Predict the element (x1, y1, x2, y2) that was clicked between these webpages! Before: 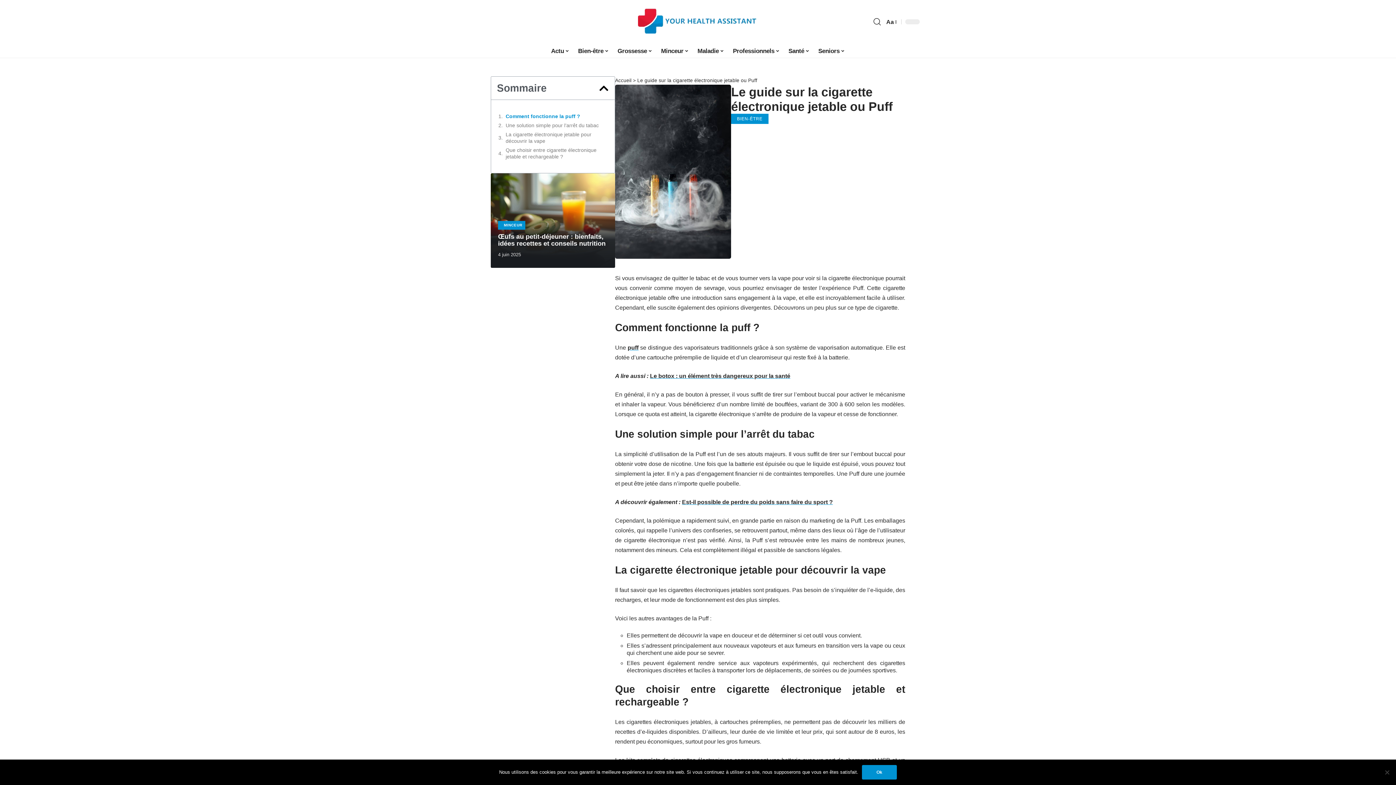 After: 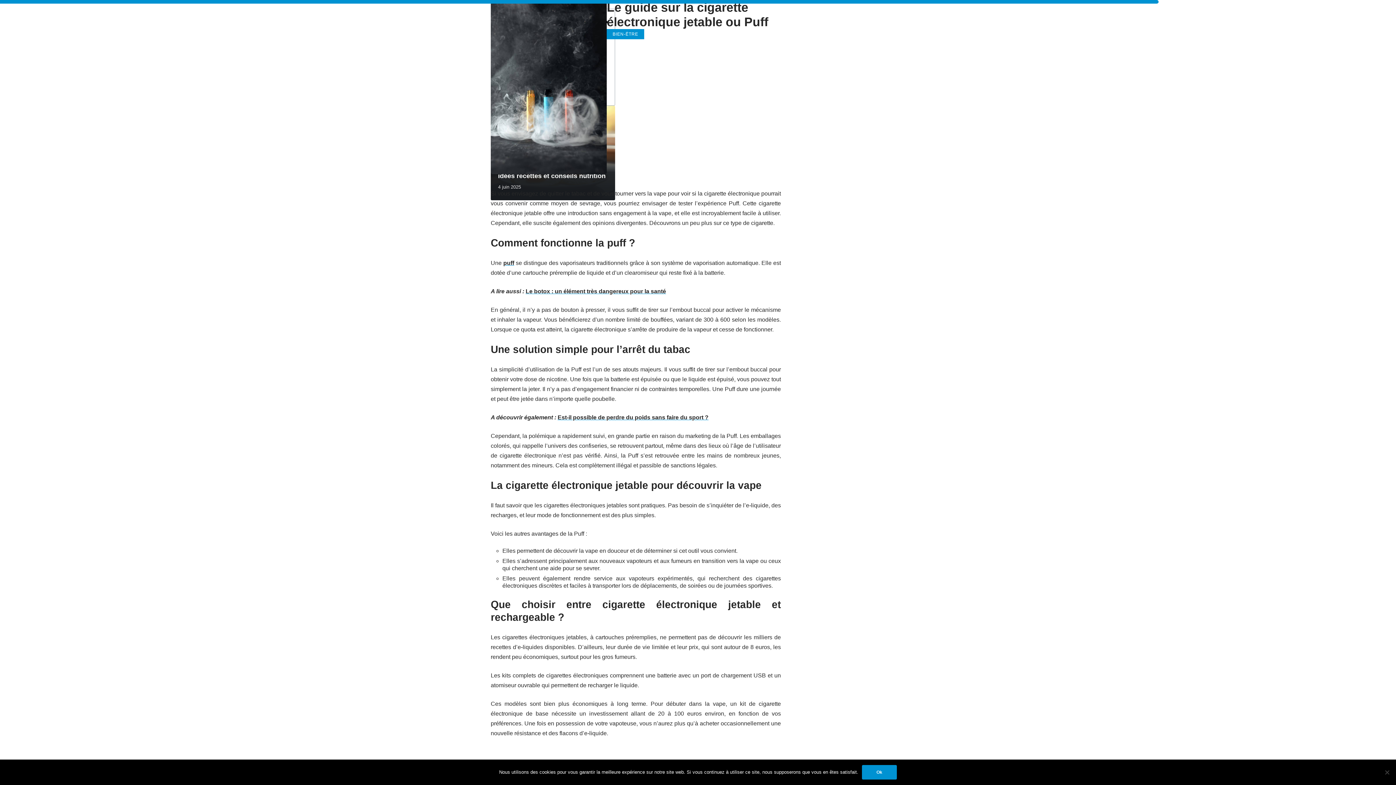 Action: bbox: (505, 146, 607, 160) label: Que choisir entre cigarette électronique jetable et rechargeable ?